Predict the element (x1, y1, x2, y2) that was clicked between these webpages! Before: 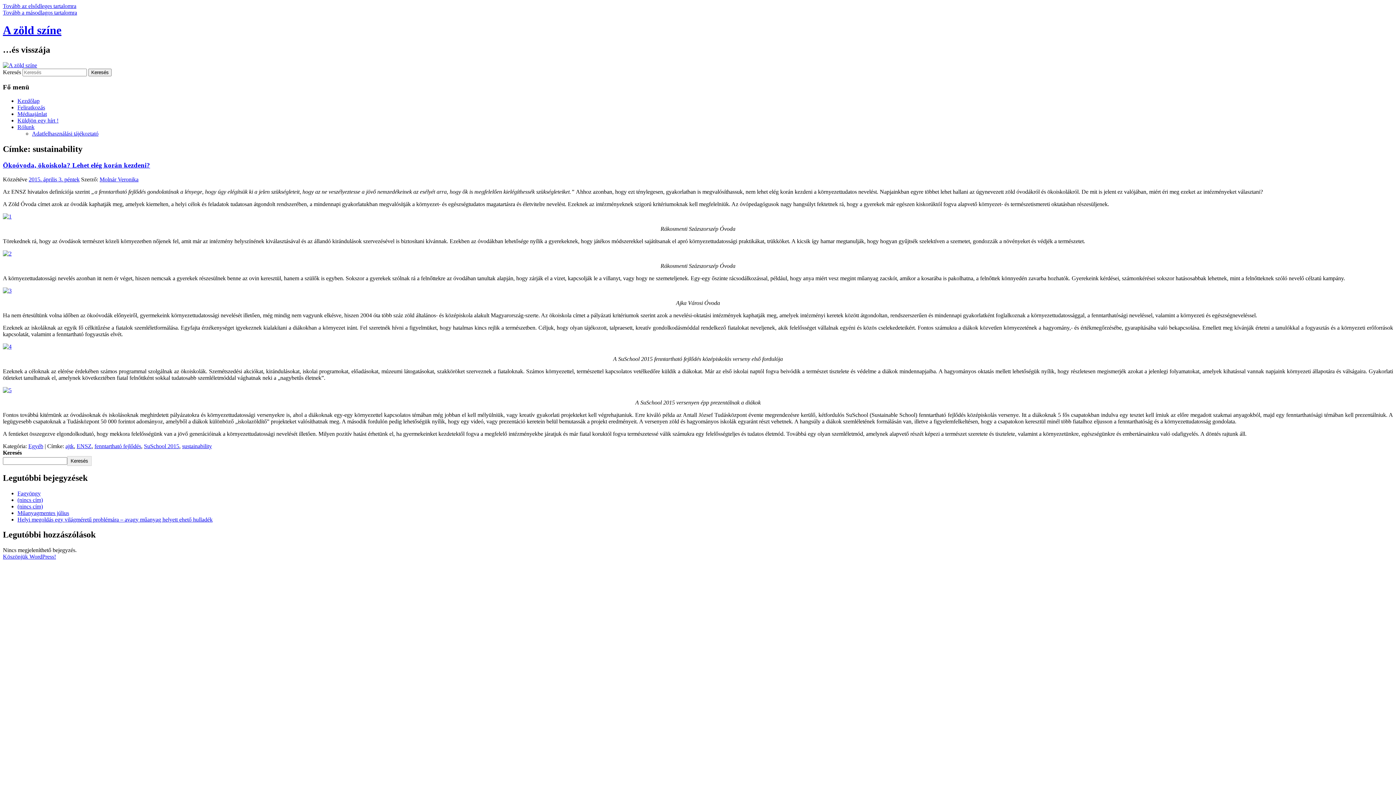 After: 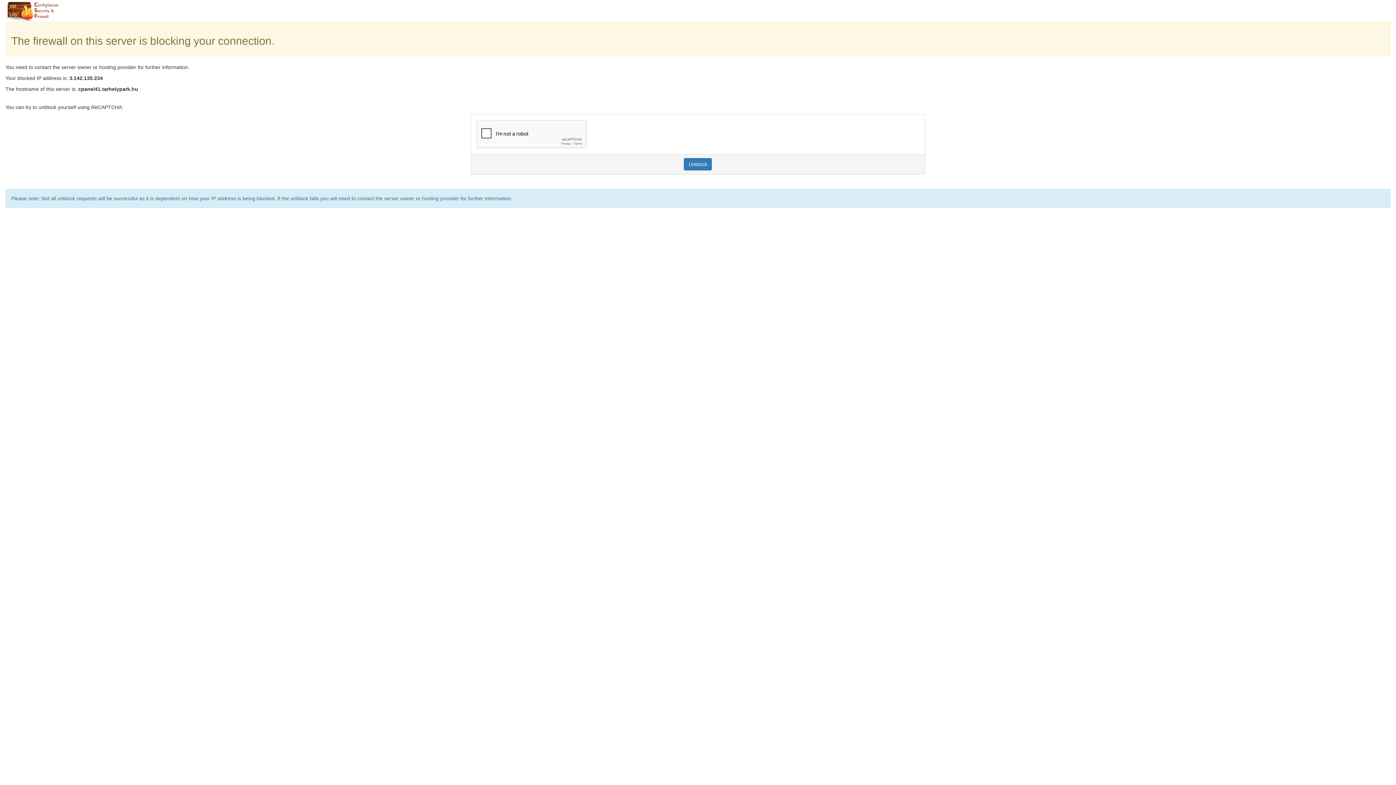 Action: bbox: (65, 443, 73, 449) label: ajtk